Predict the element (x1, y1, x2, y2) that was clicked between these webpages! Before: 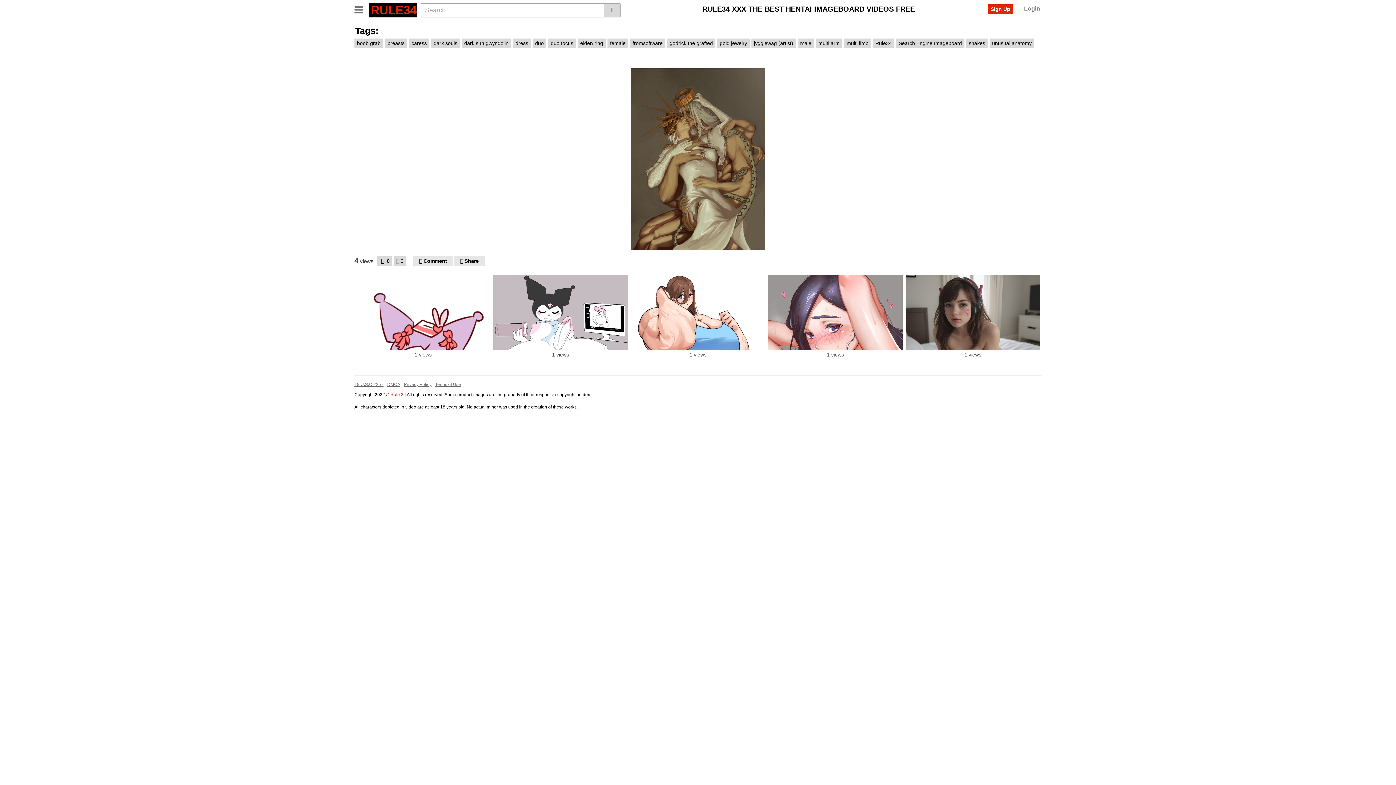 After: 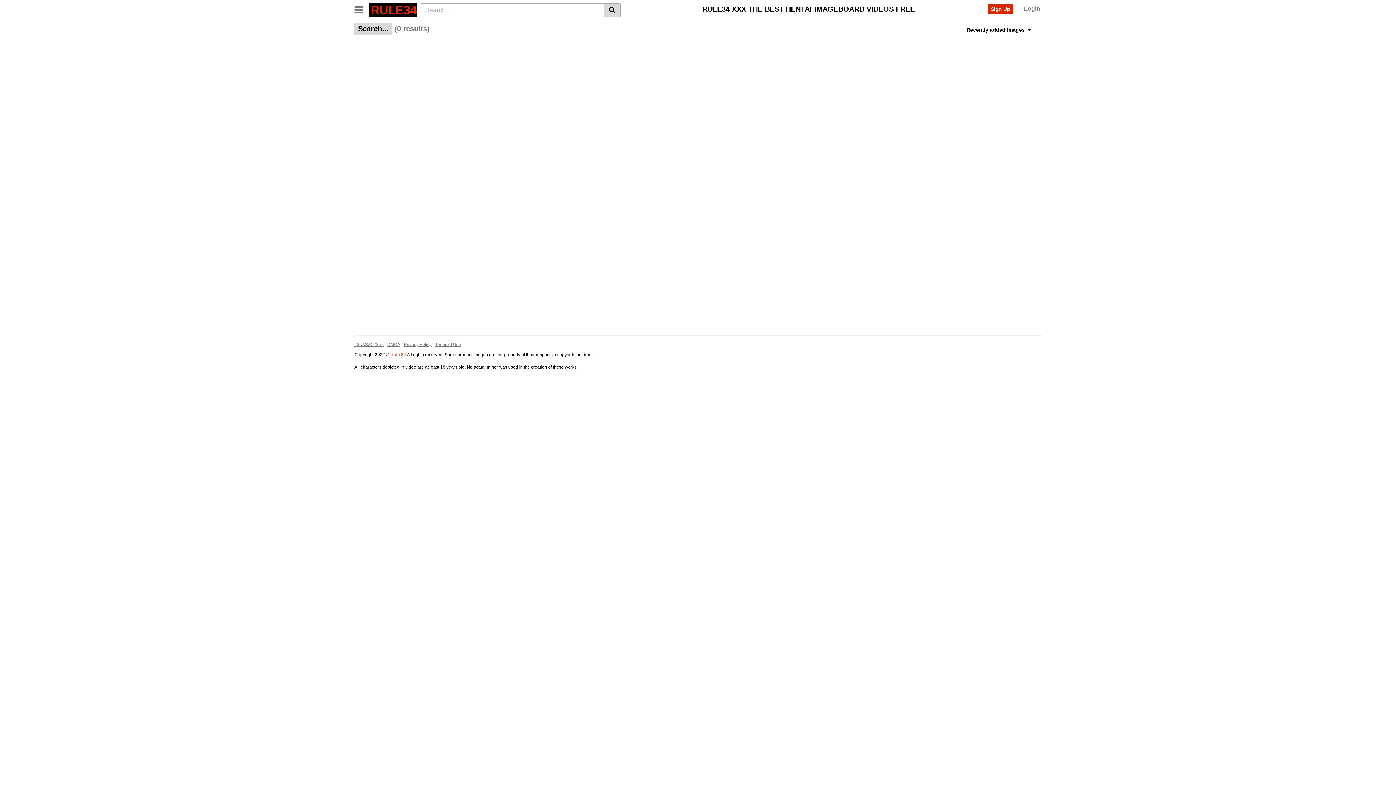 Action: bbox: (604, 2, 620, 17)